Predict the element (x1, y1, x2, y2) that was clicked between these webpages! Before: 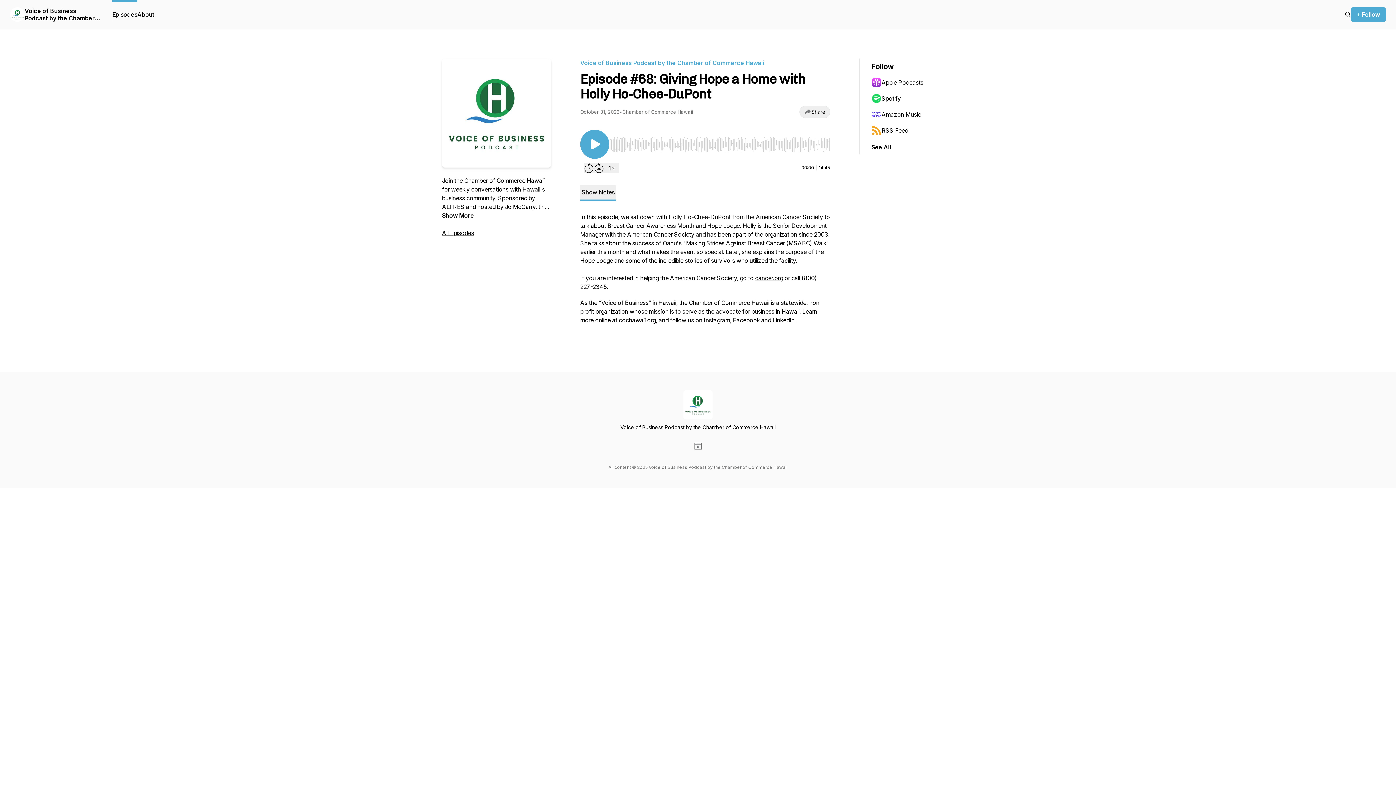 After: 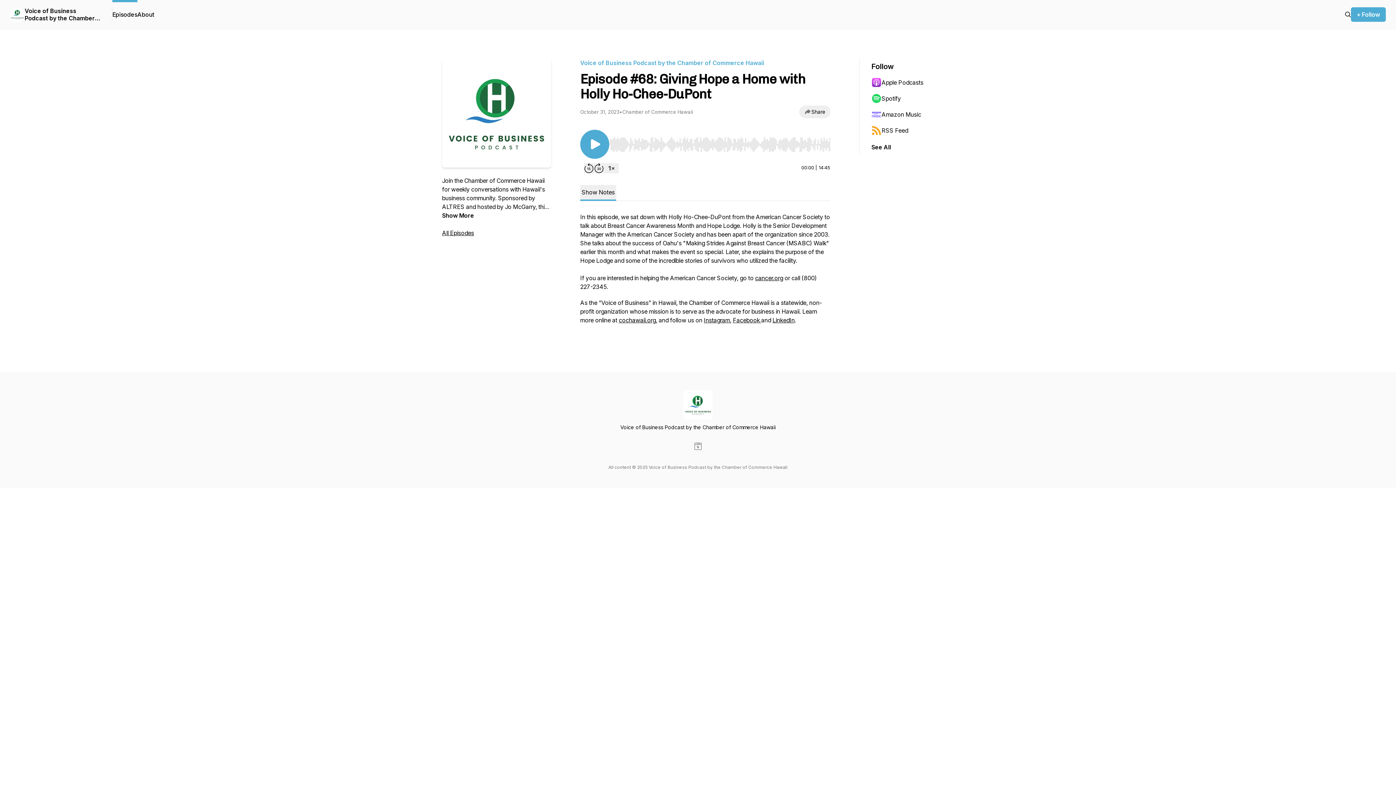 Action: bbox: (871, 74, 942, 90) label: Apple Podcasts